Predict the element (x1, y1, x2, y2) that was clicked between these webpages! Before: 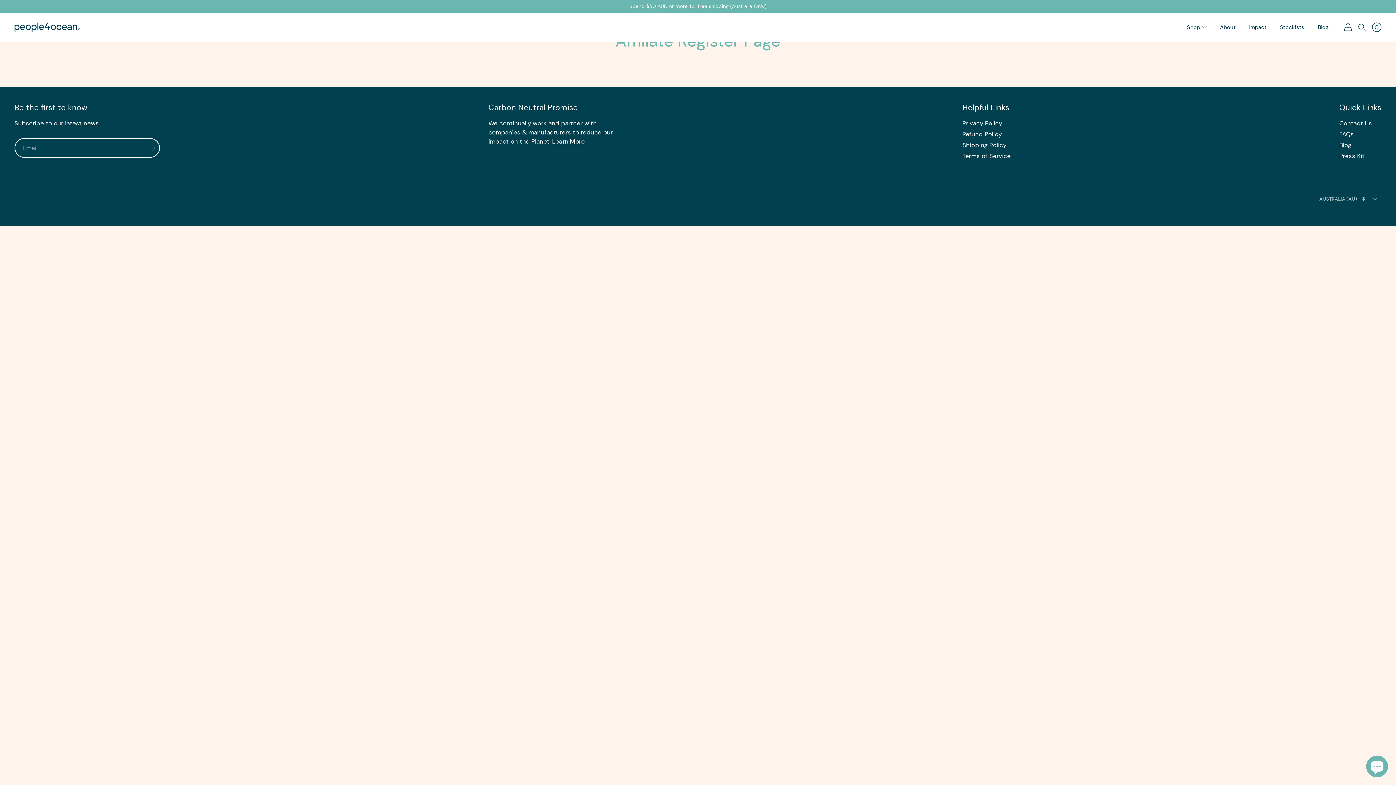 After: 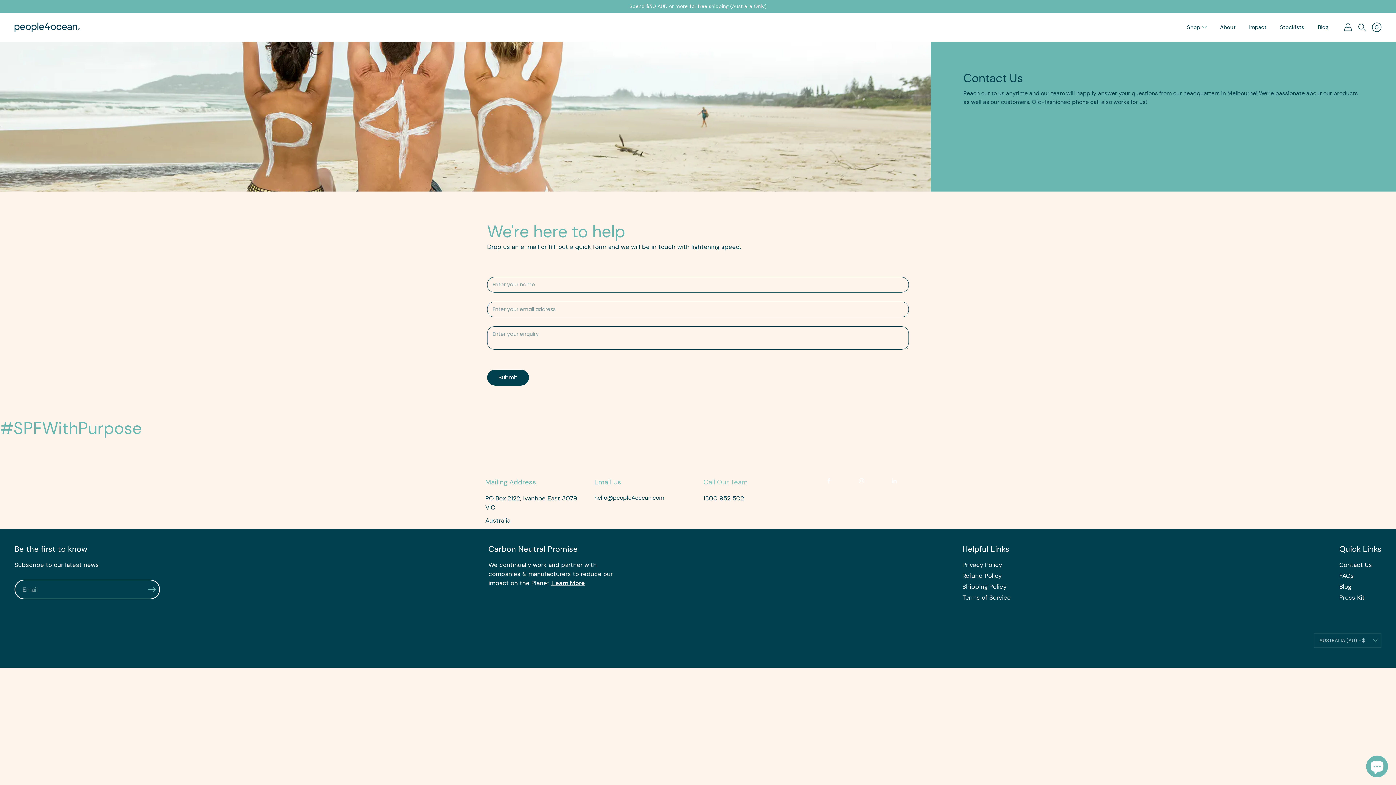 Action: label: Contact Us bbox: (1339, 119, 1372, 127)